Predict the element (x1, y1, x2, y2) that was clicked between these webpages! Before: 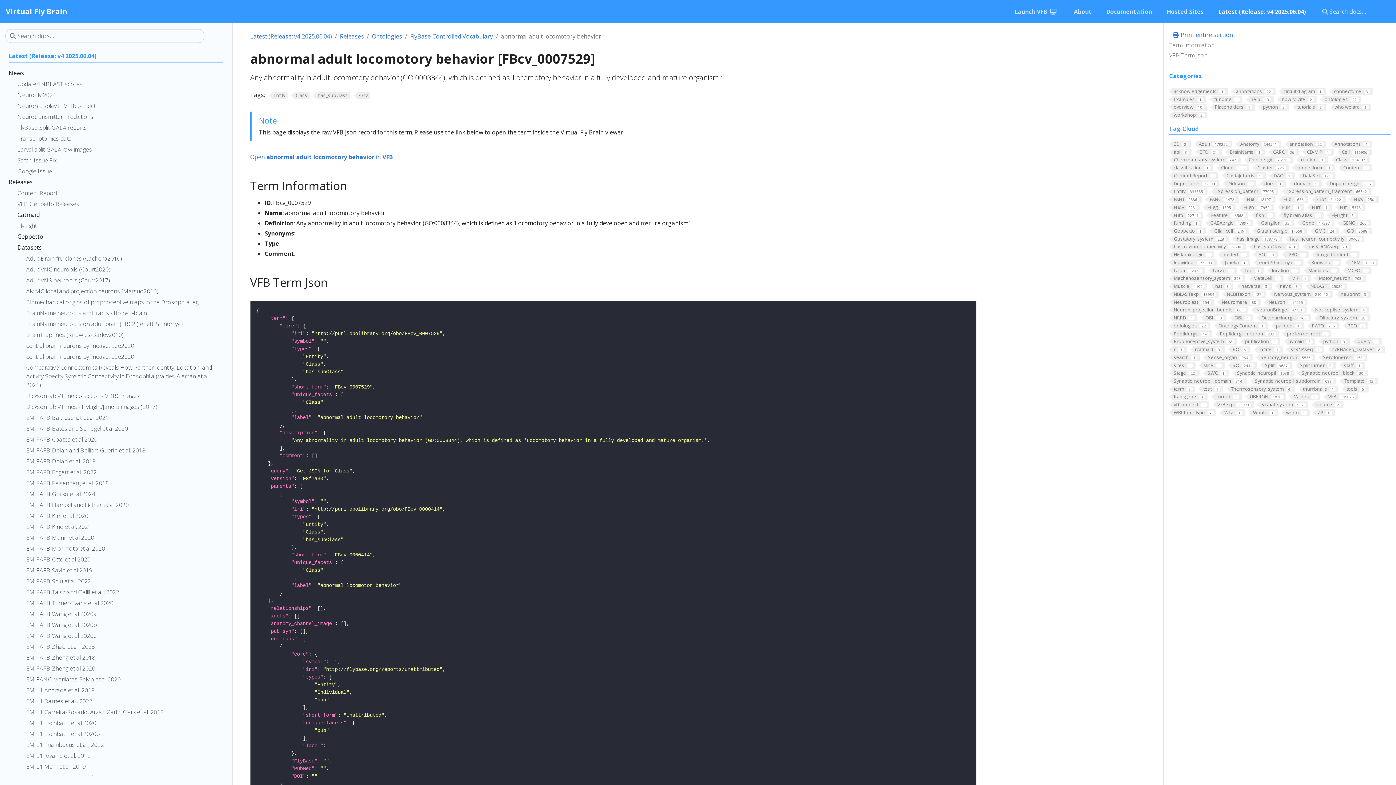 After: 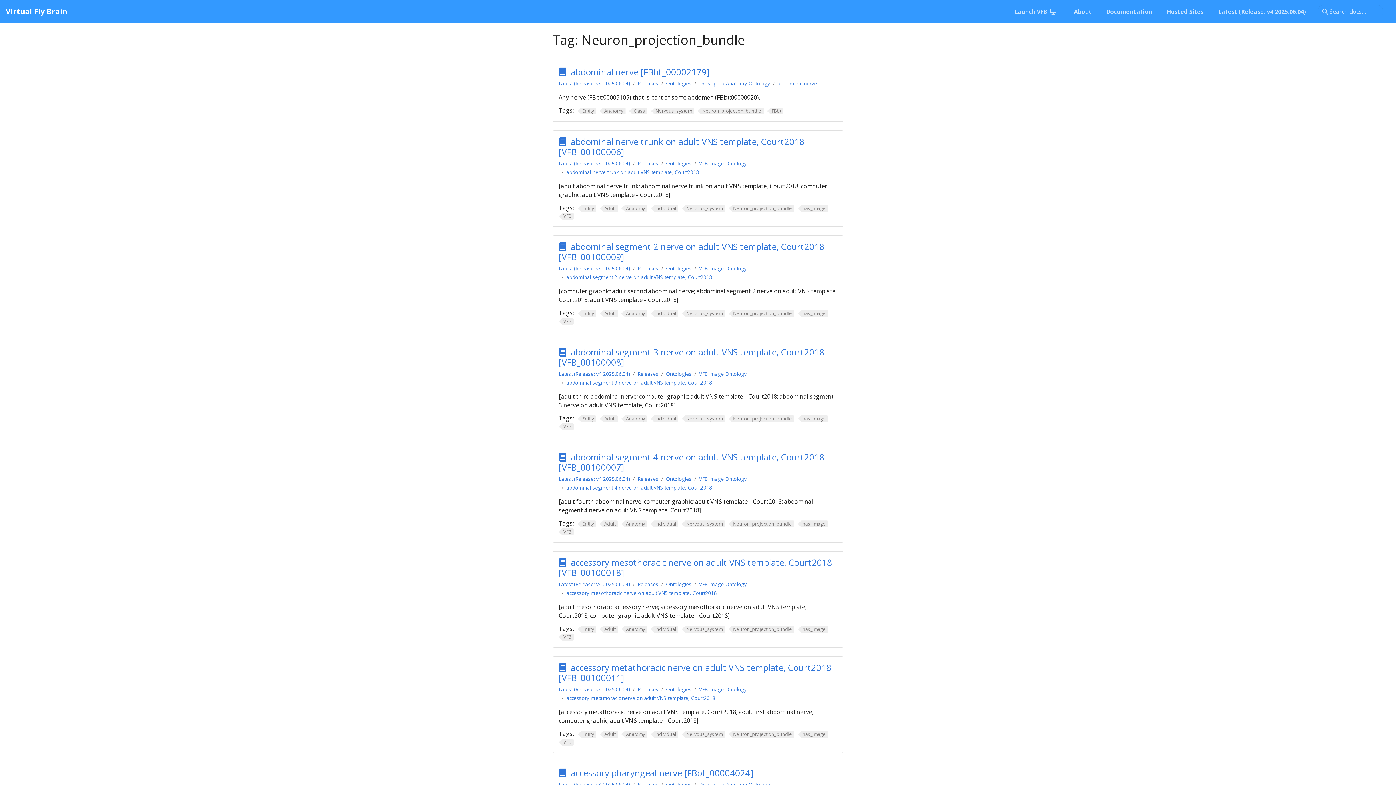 Action: label: Neuron_projection_bundle661 bbox: (1169, 306, 1248, 313)